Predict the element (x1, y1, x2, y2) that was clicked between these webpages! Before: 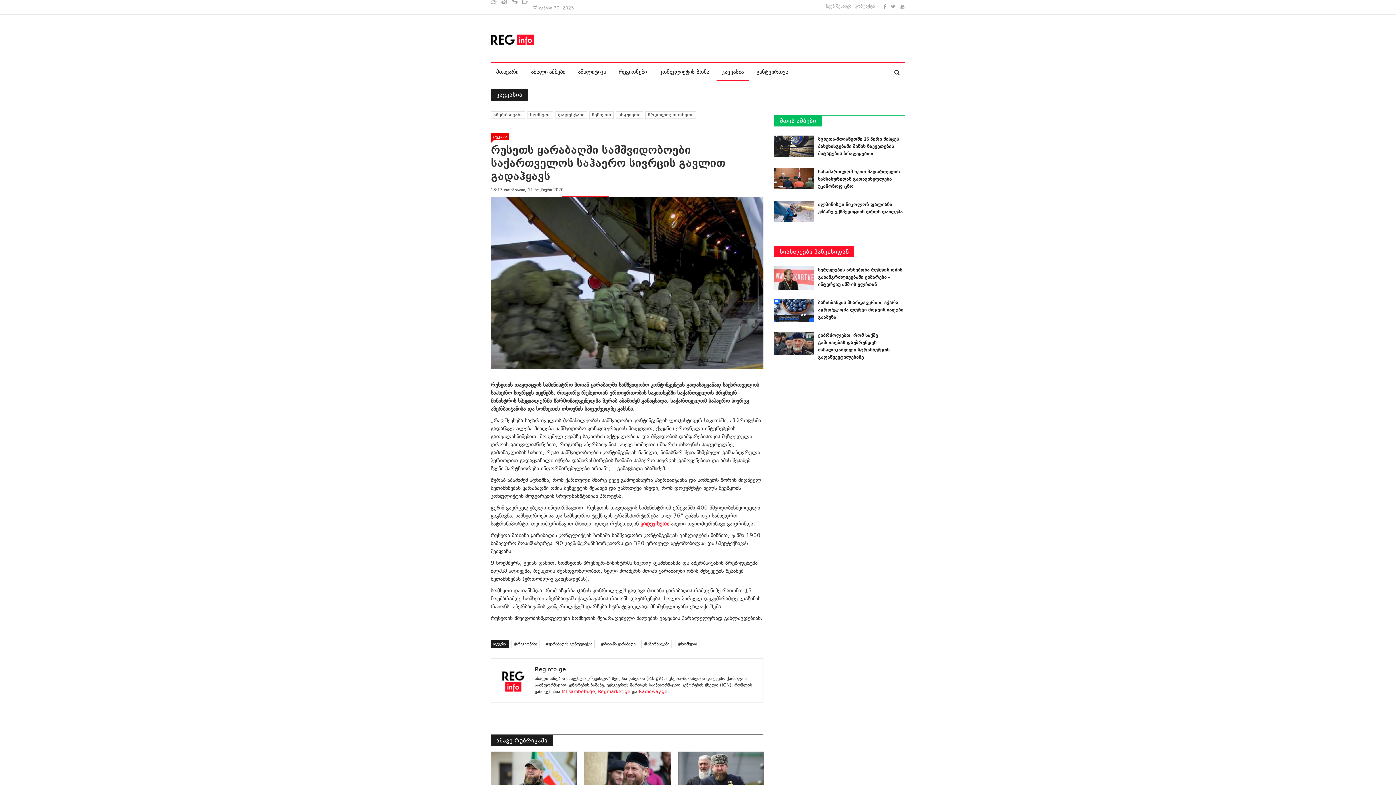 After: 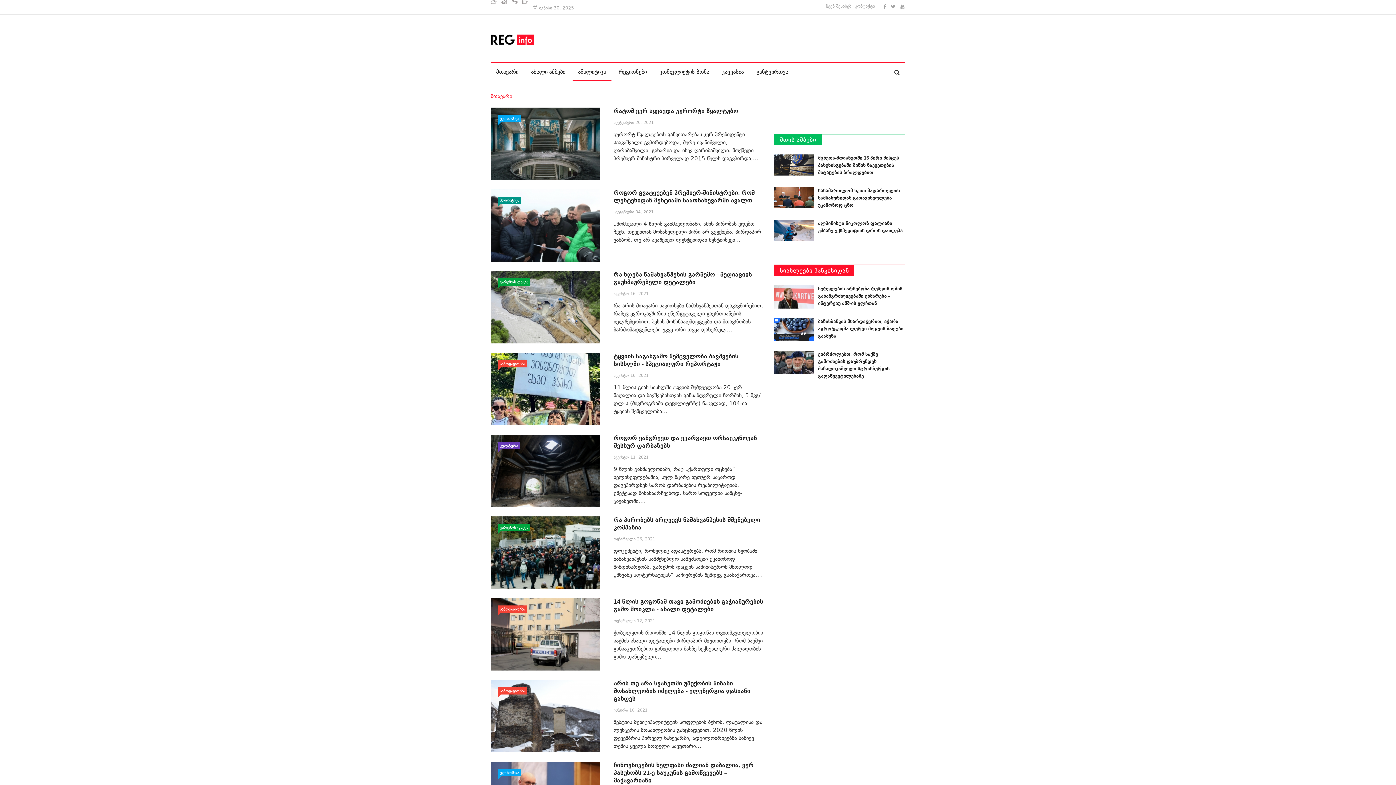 Action: bbox: (572, 62, 611, 81) label: ანალიტიკა